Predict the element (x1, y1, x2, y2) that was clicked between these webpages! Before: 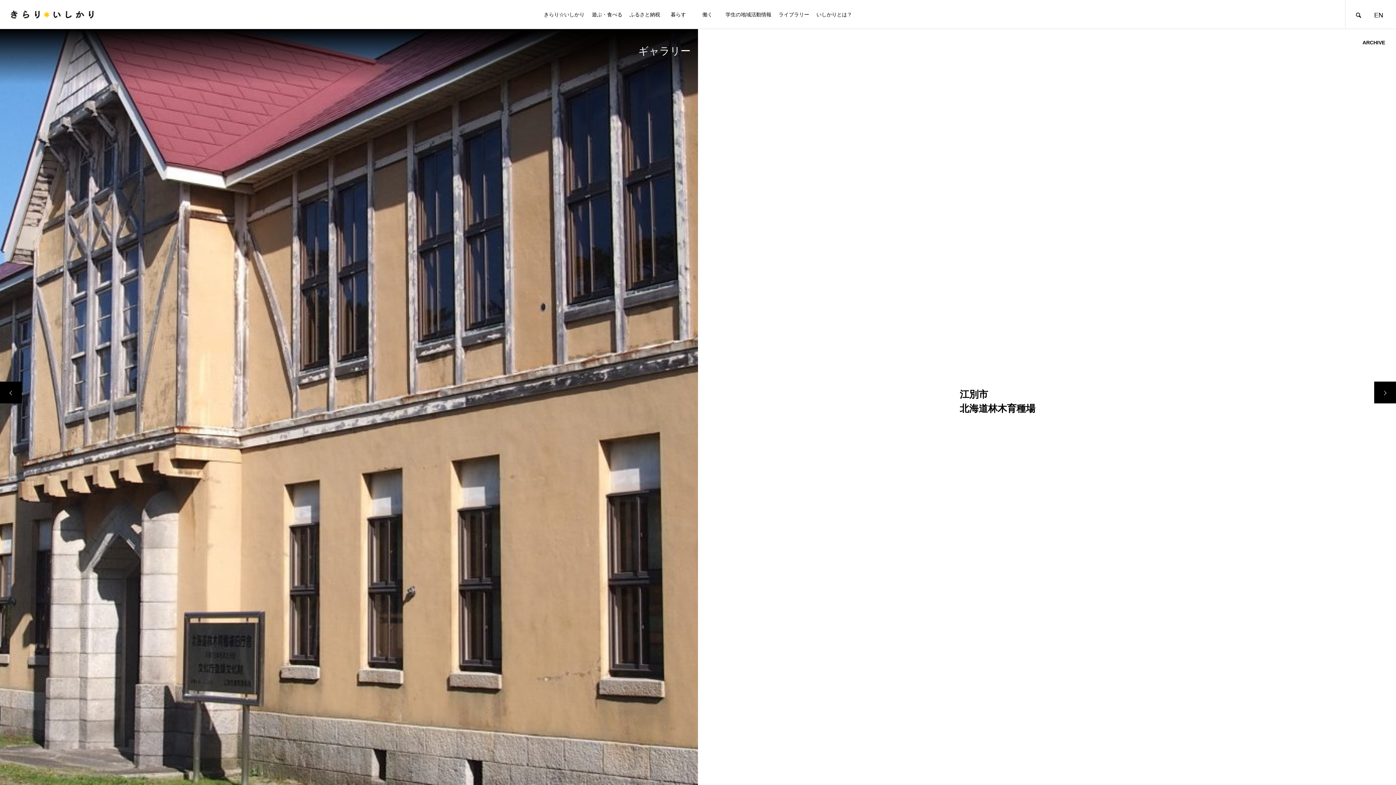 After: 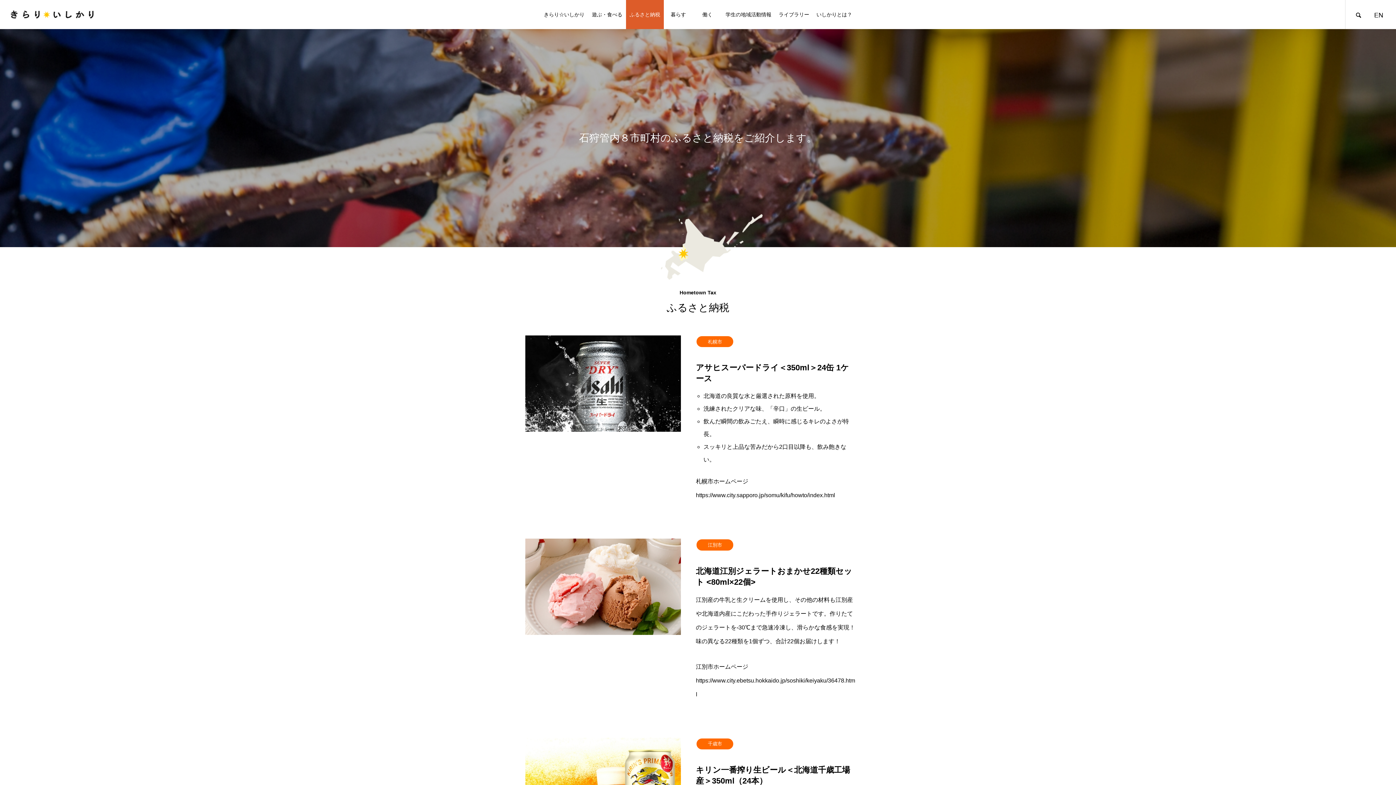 Action: bbox: (626, 0, 664, 29) label: ふるさと納税